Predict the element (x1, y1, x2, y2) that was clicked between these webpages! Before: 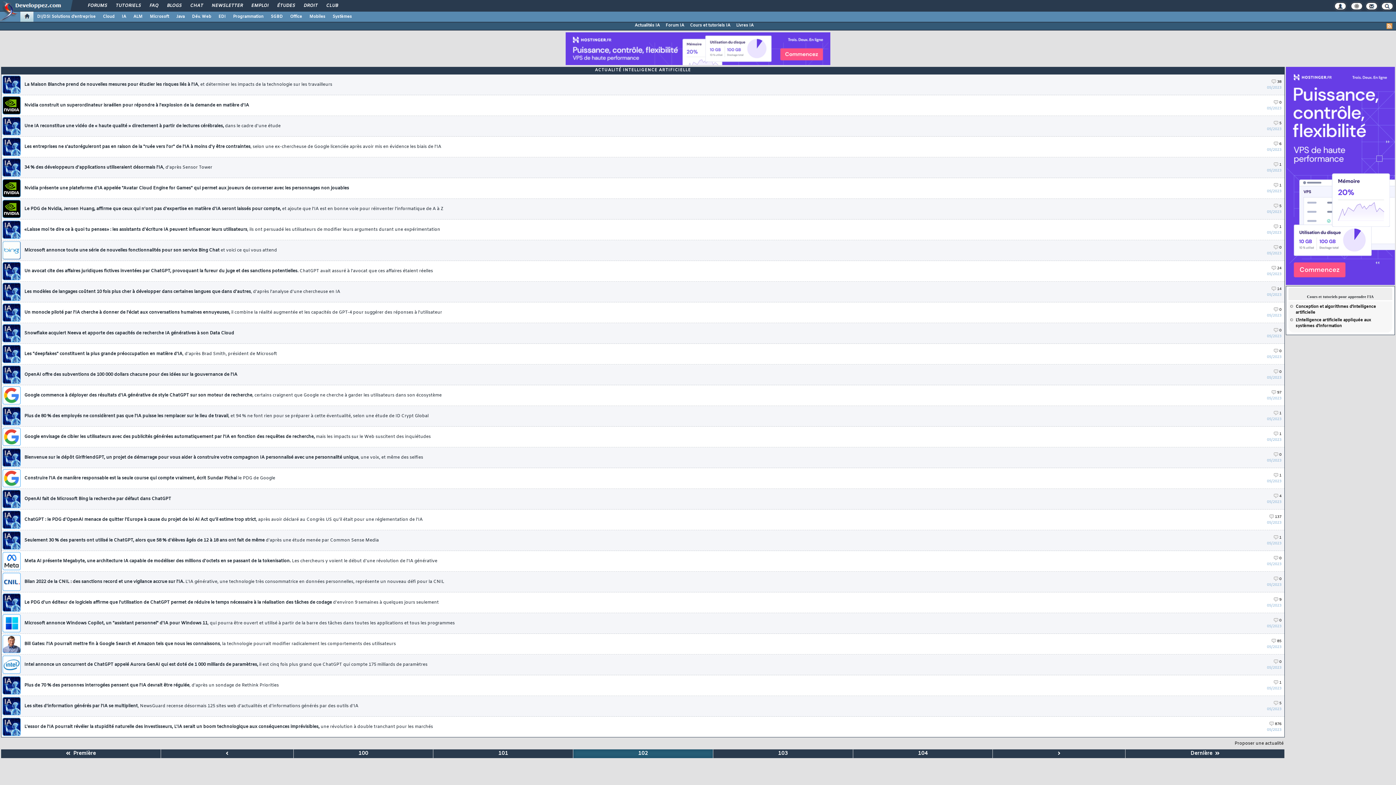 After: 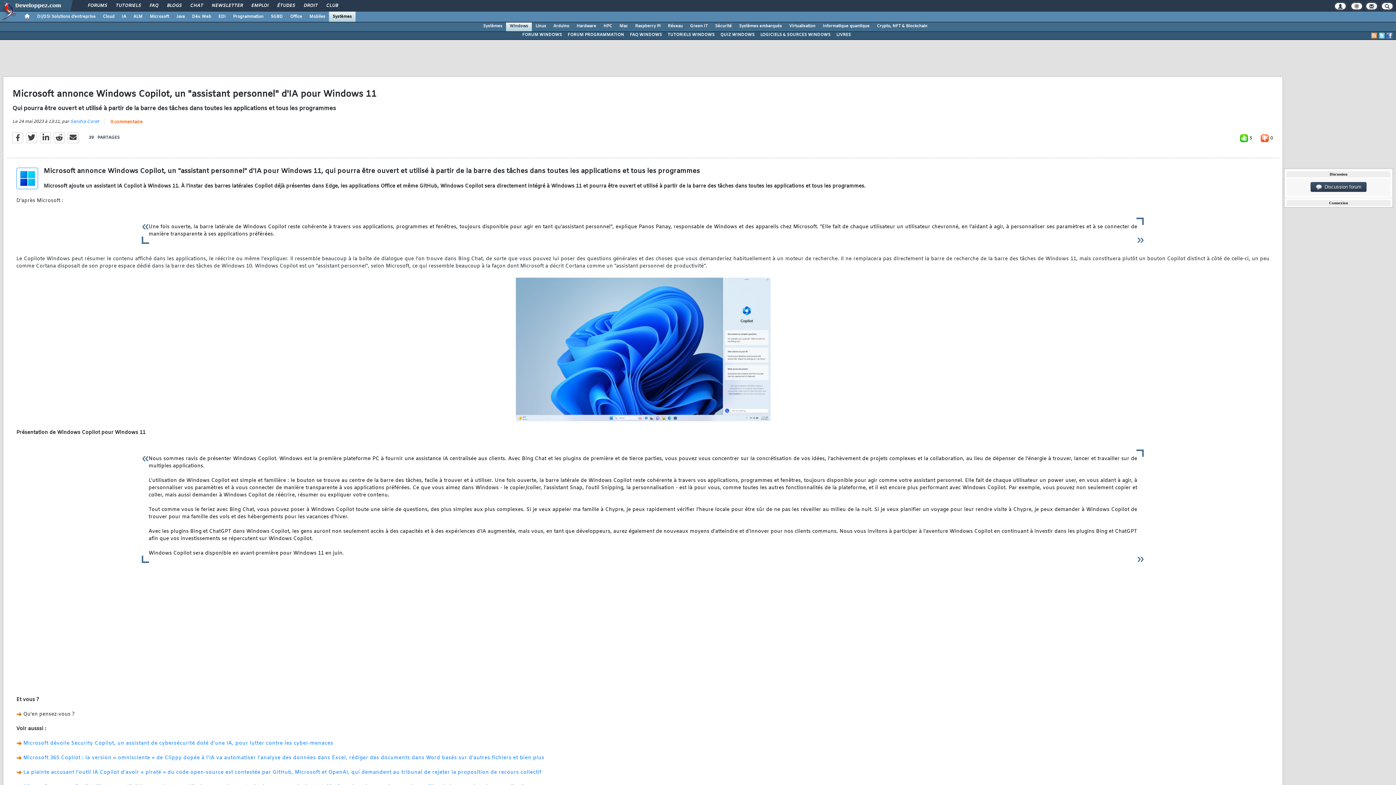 Action: label: Microsoft annonce Windows Copilot, un "assistant personnel" d'IA pour Windows 11, qui pourra être ouvert et utilisé à partir de la barre des tâches dans toutes les applications et tous les programmes bbox: (24, 620, 858, 626)